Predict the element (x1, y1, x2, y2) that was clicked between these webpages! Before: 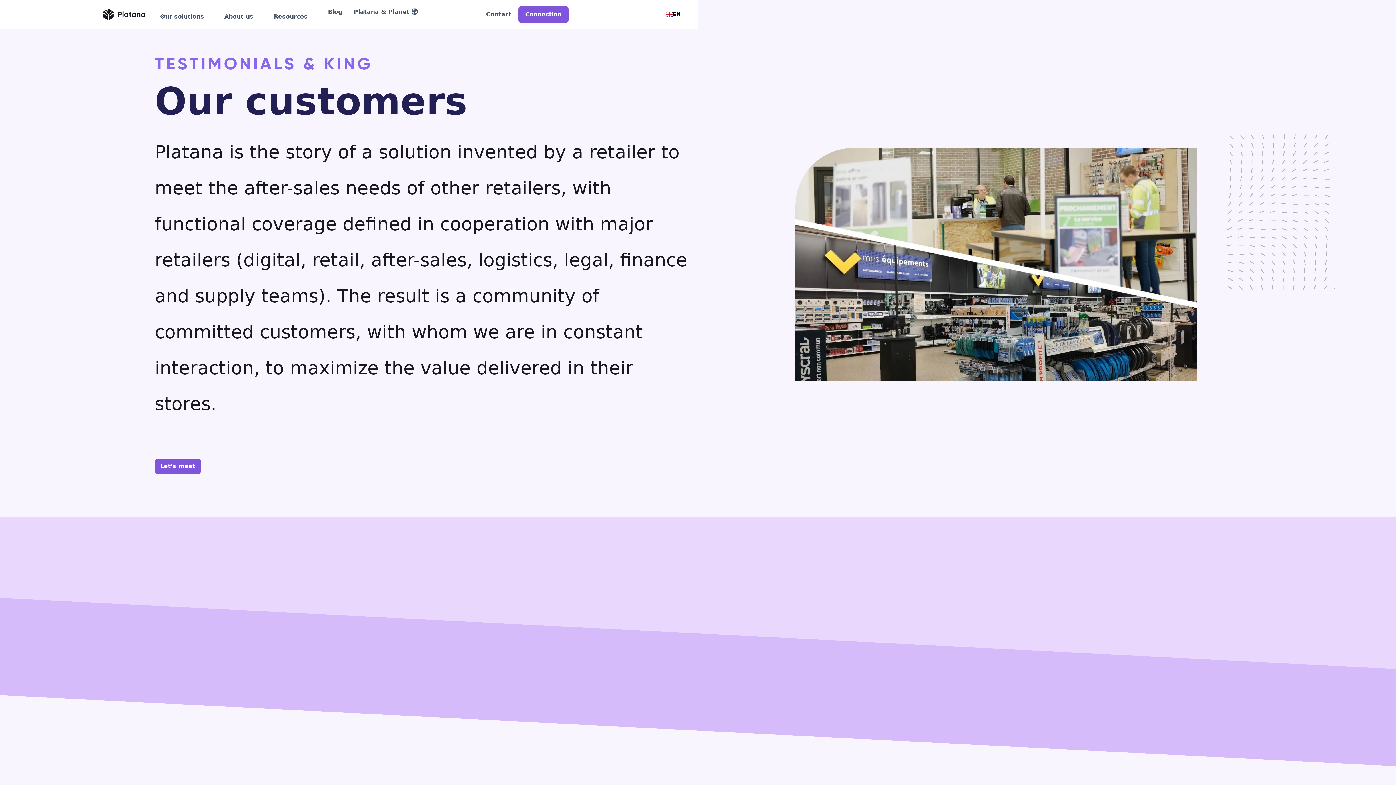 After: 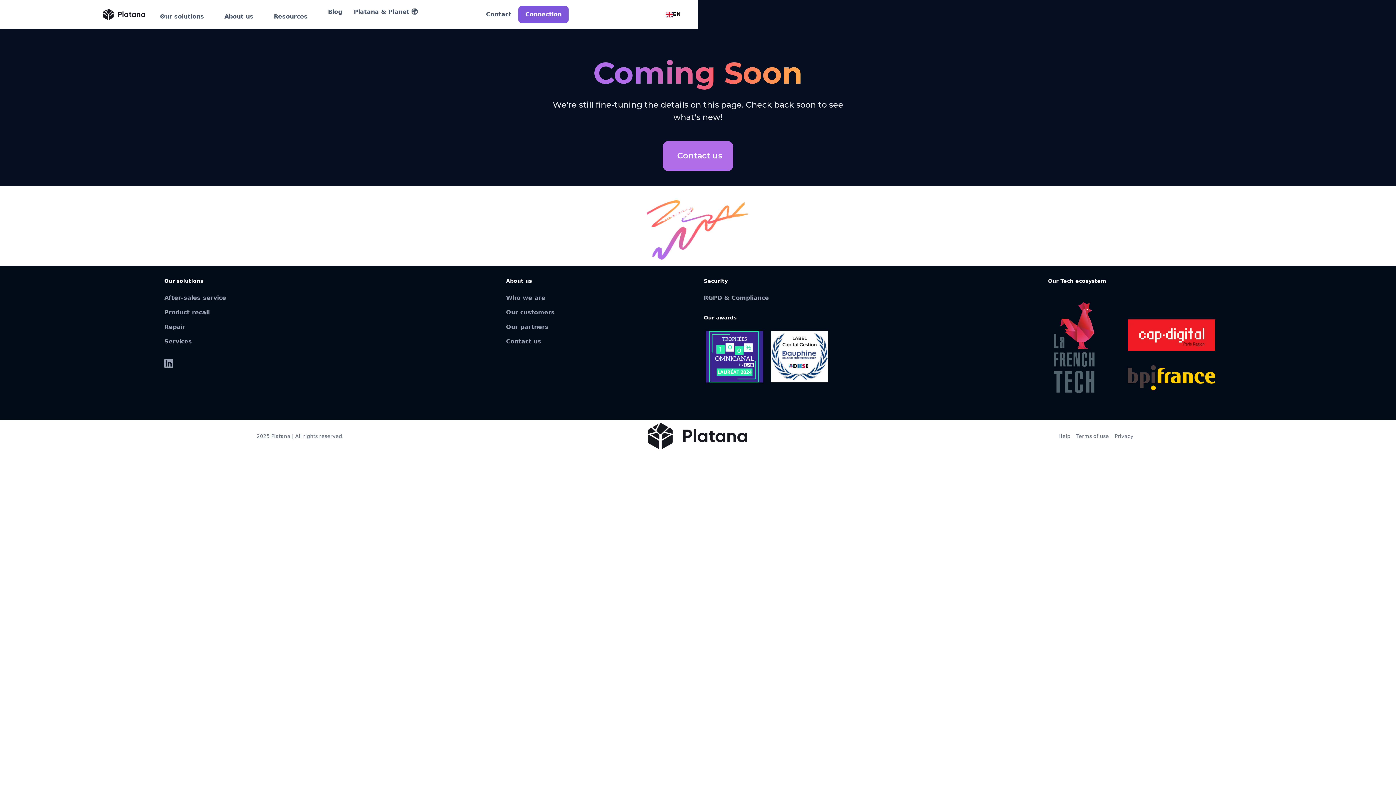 Action: label: Connection bbox: (518, 6, 568, 22)